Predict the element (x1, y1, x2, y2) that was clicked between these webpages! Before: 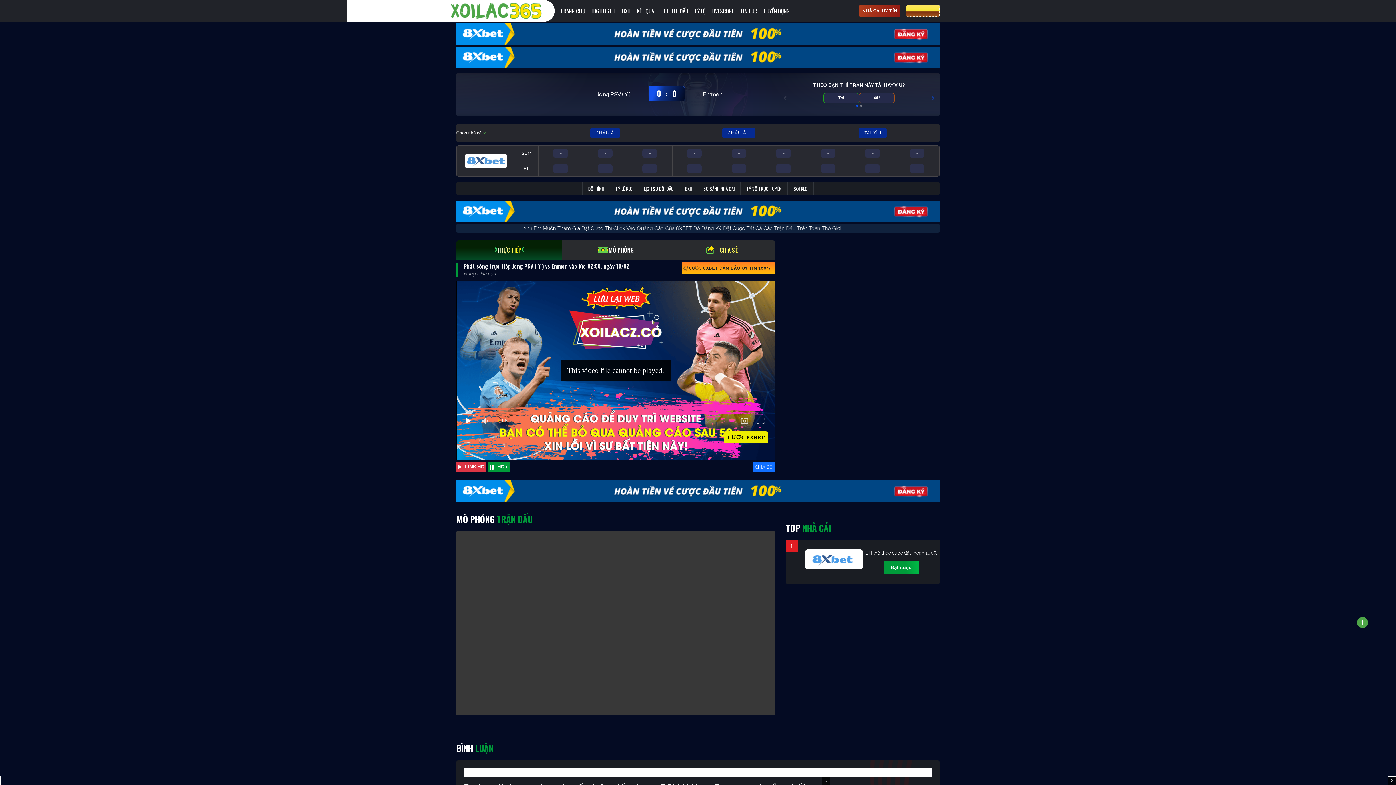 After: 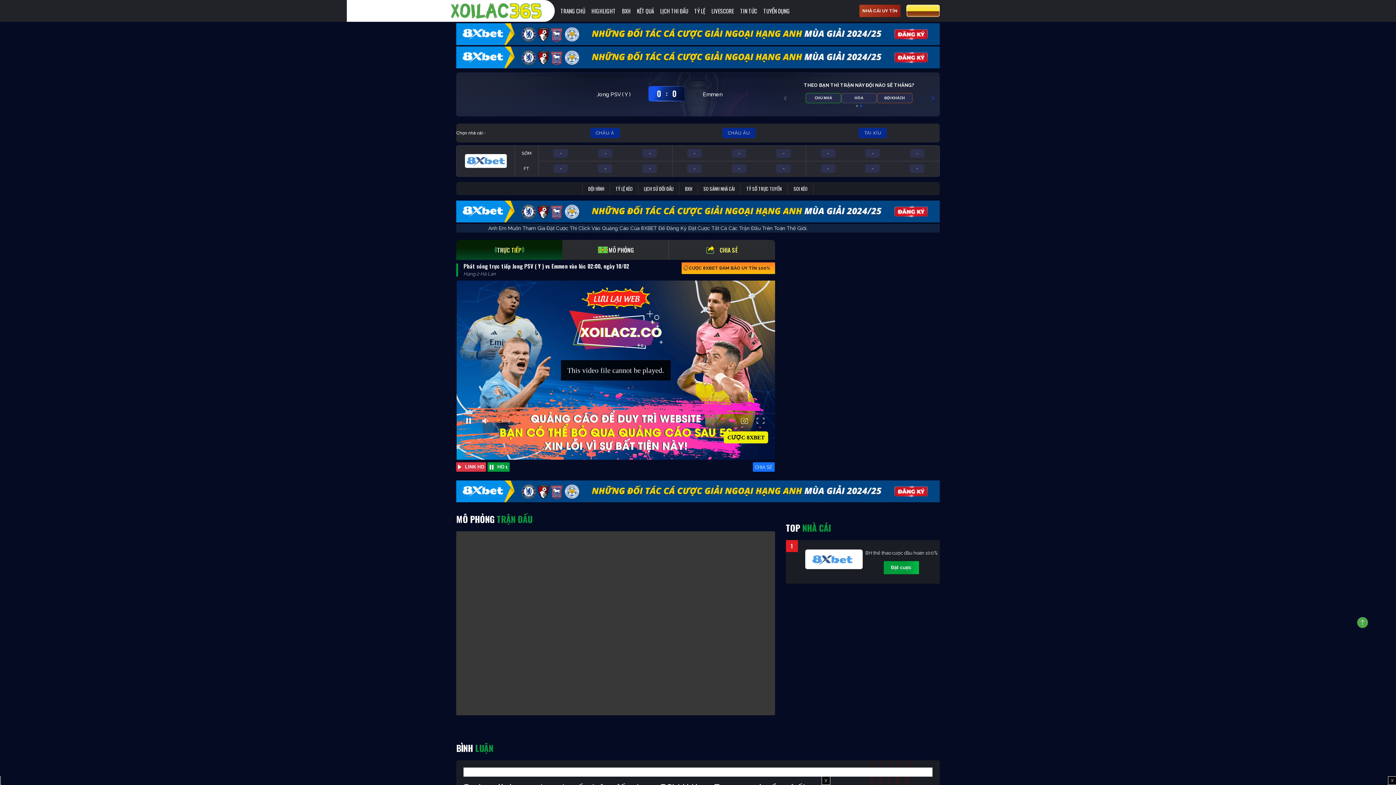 Action: bbox: (780, 93, 790, 103)